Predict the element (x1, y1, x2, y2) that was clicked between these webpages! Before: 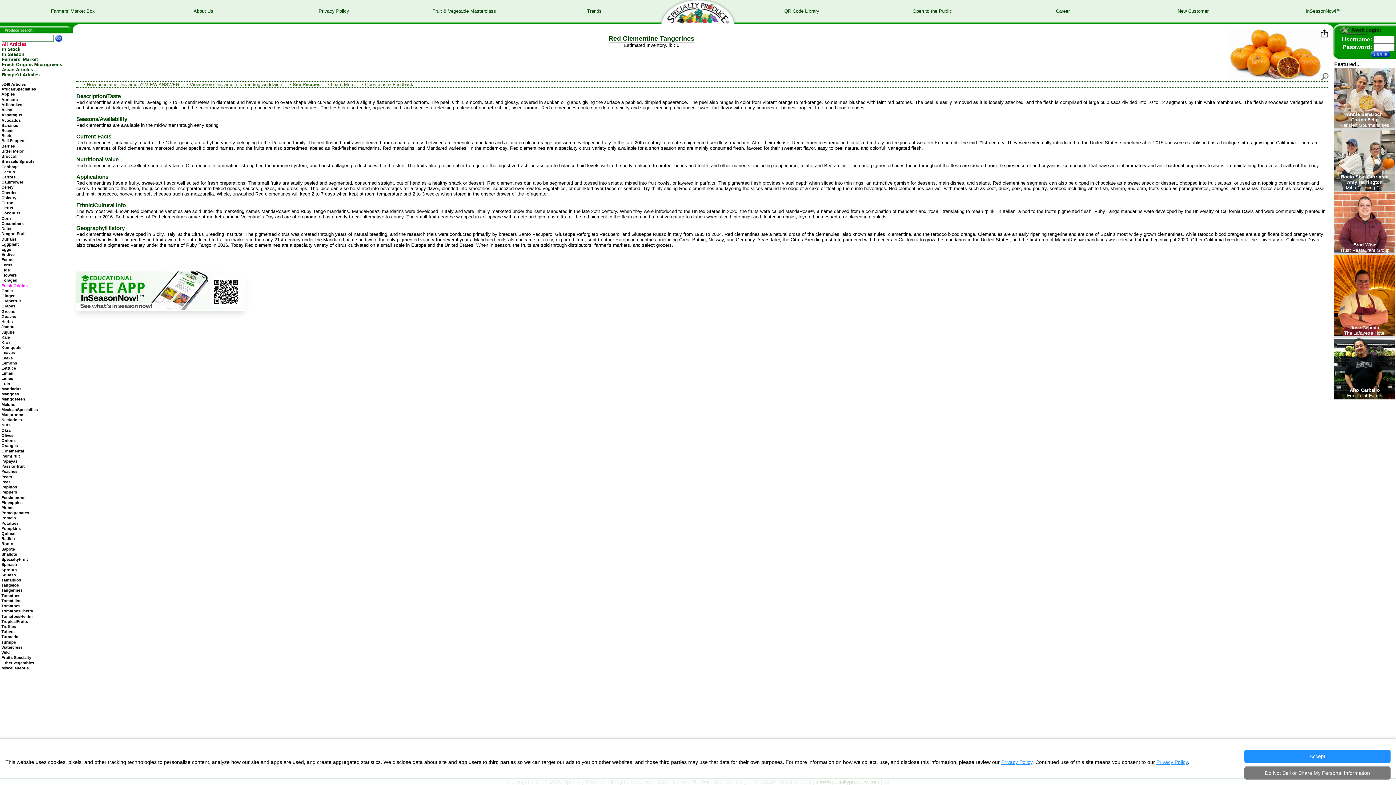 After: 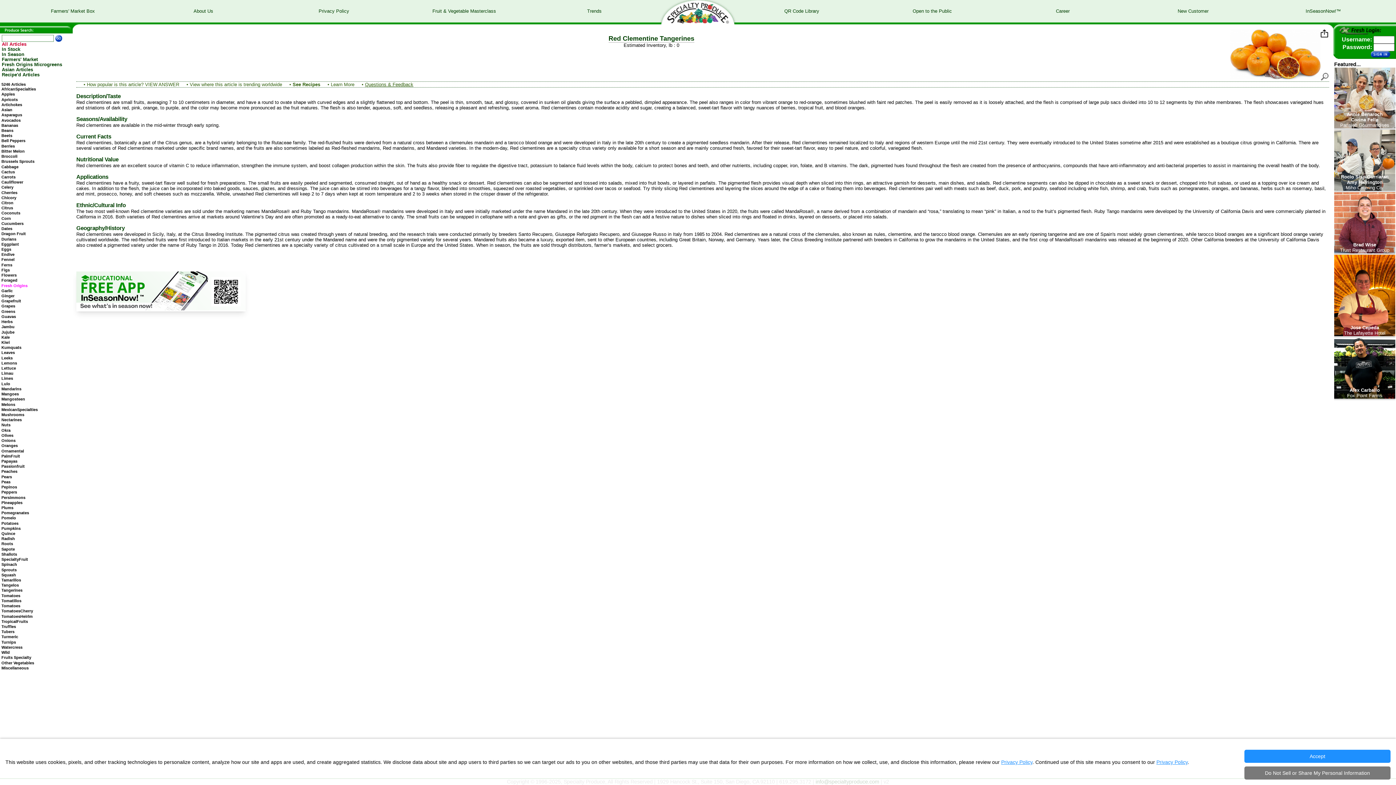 Action: bbox: (365, 81, 413, 87) label: Questions & Feedback